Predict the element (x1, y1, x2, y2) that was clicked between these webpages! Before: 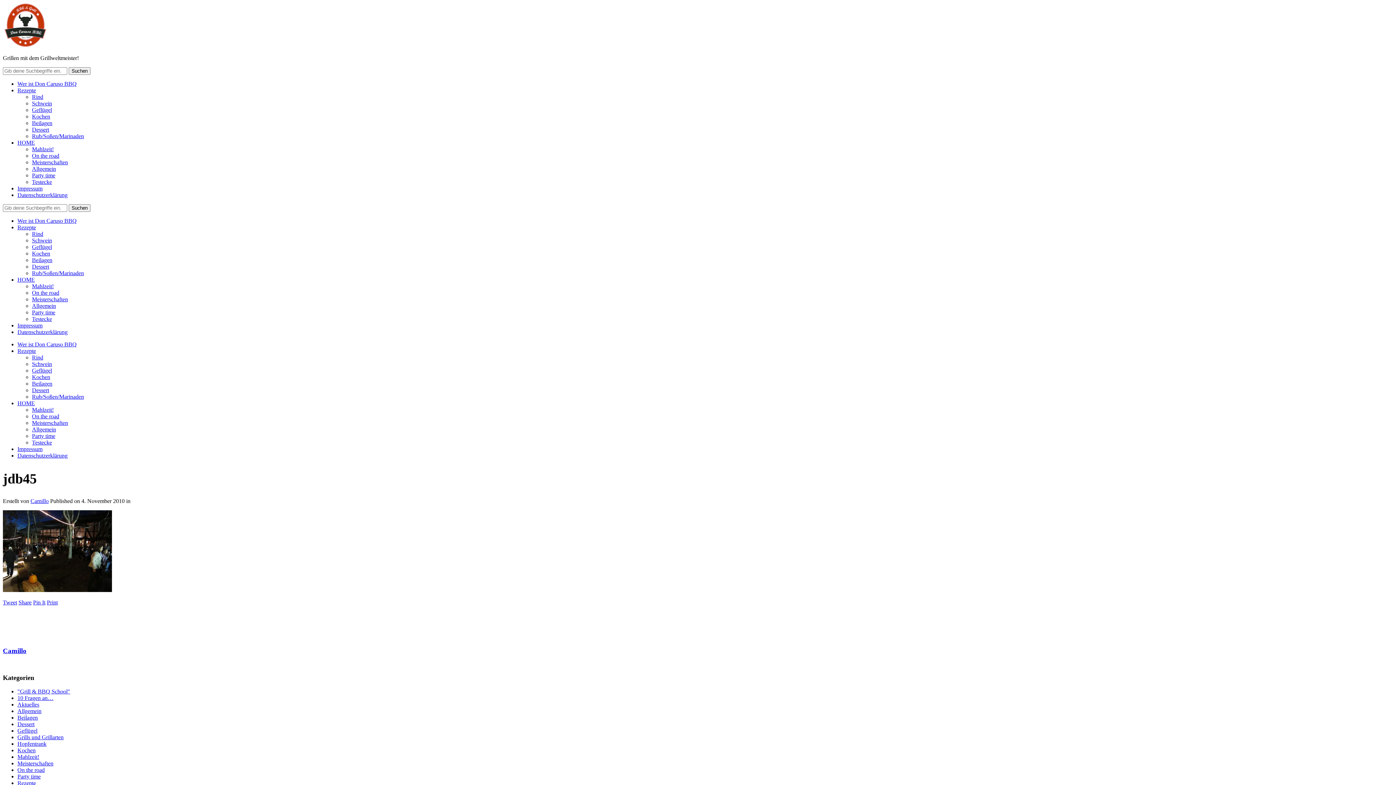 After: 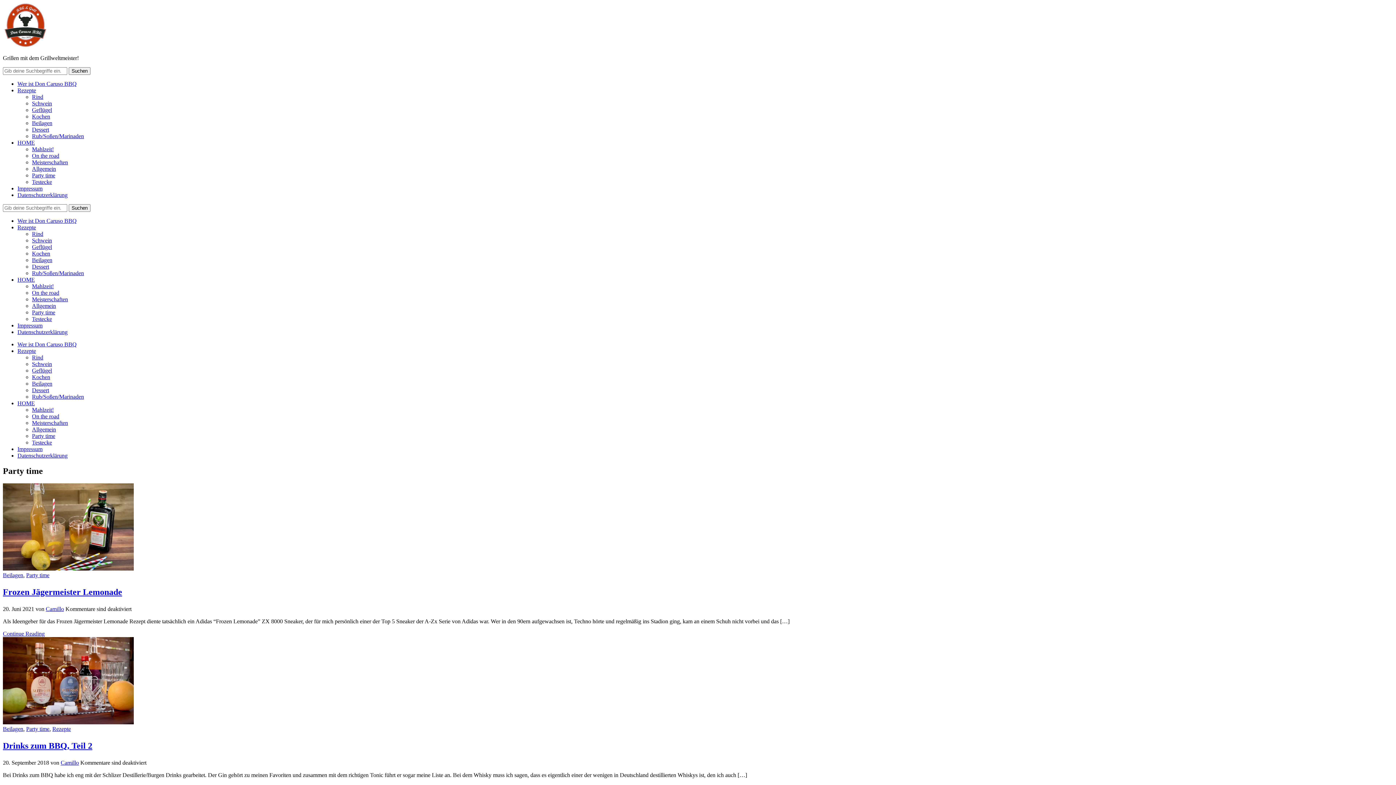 Action: bbox: (32, 309, 55, 315) label: Party time